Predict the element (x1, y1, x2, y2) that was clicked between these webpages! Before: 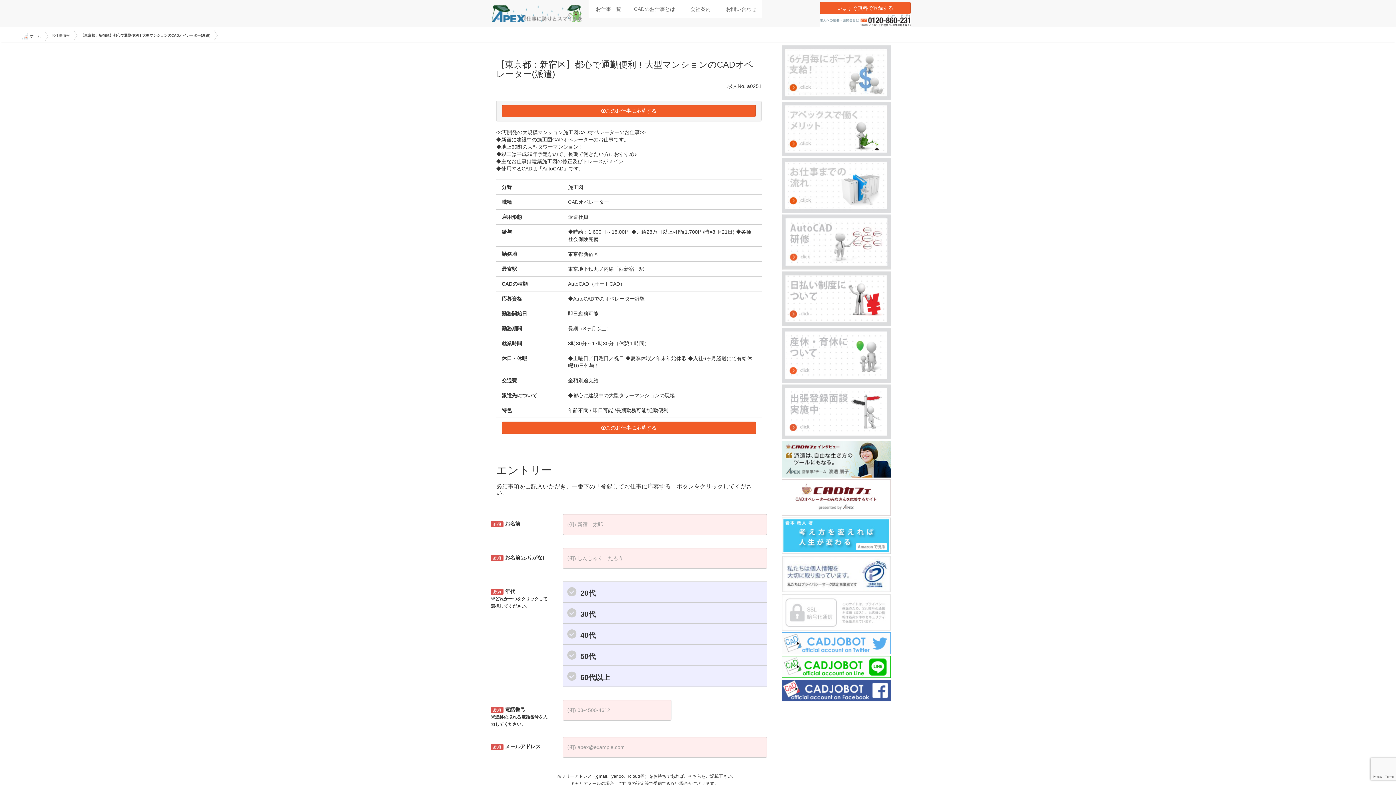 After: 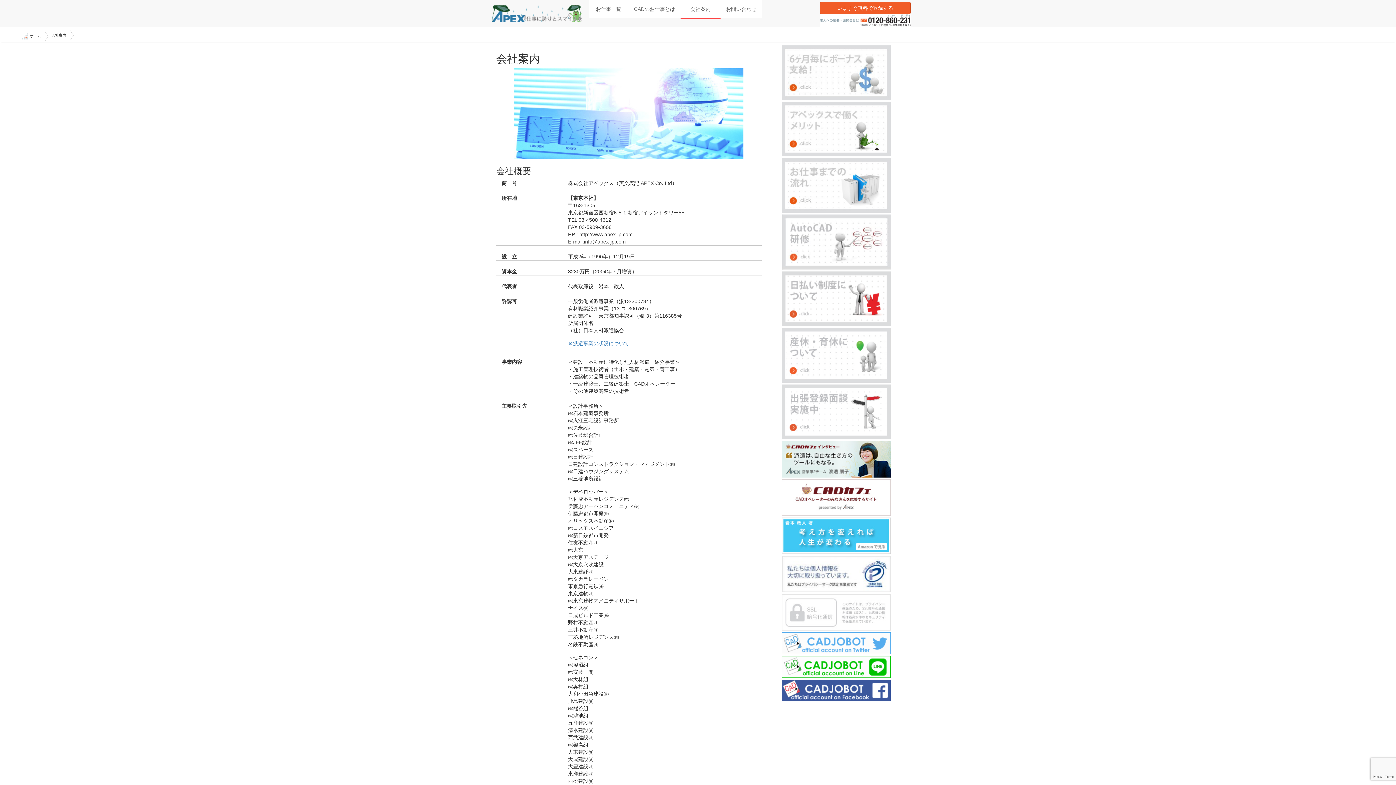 Action: label: 会社案内 bbox: (680, 0, 720, 18)